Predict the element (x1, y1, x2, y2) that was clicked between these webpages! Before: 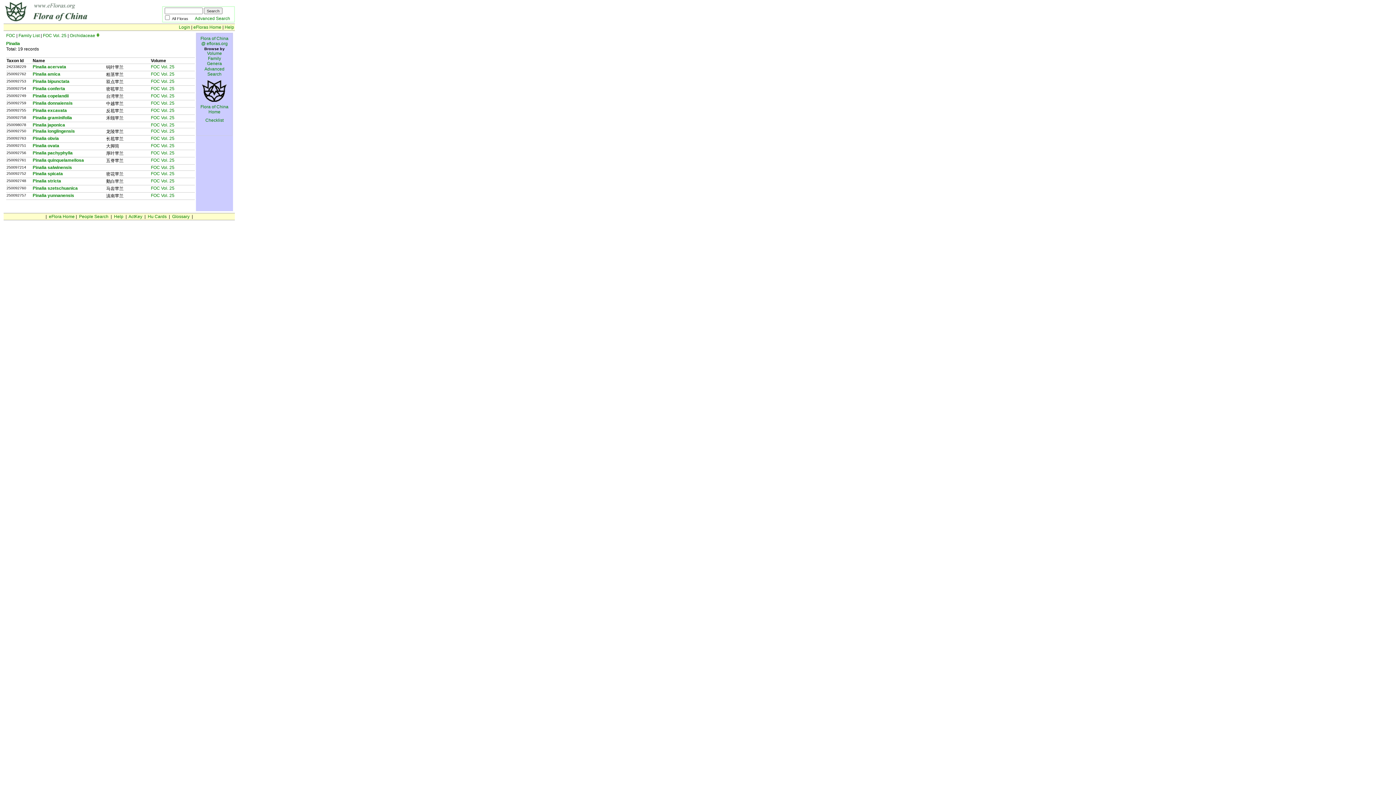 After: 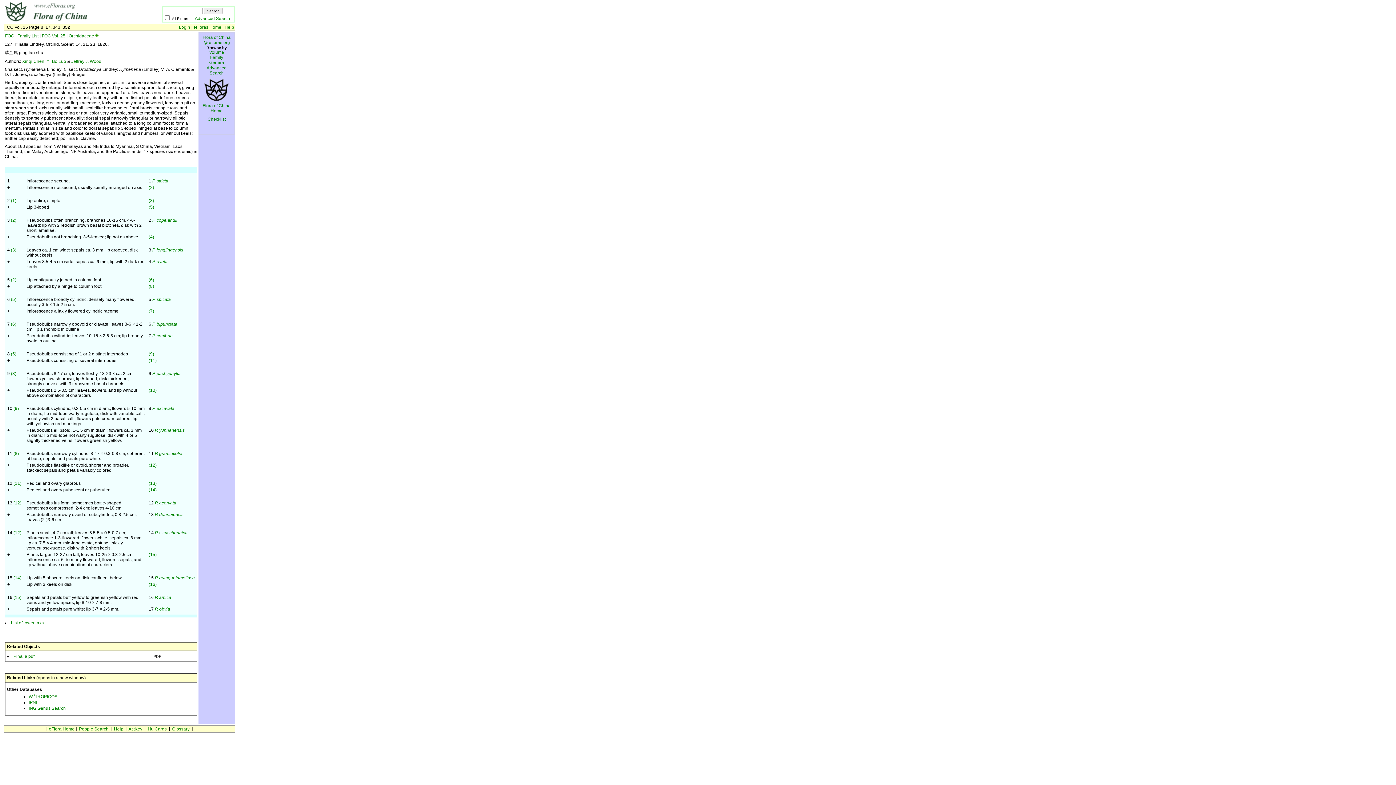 Action: label: Pinalia bbox: (6, 41, 20, 46)